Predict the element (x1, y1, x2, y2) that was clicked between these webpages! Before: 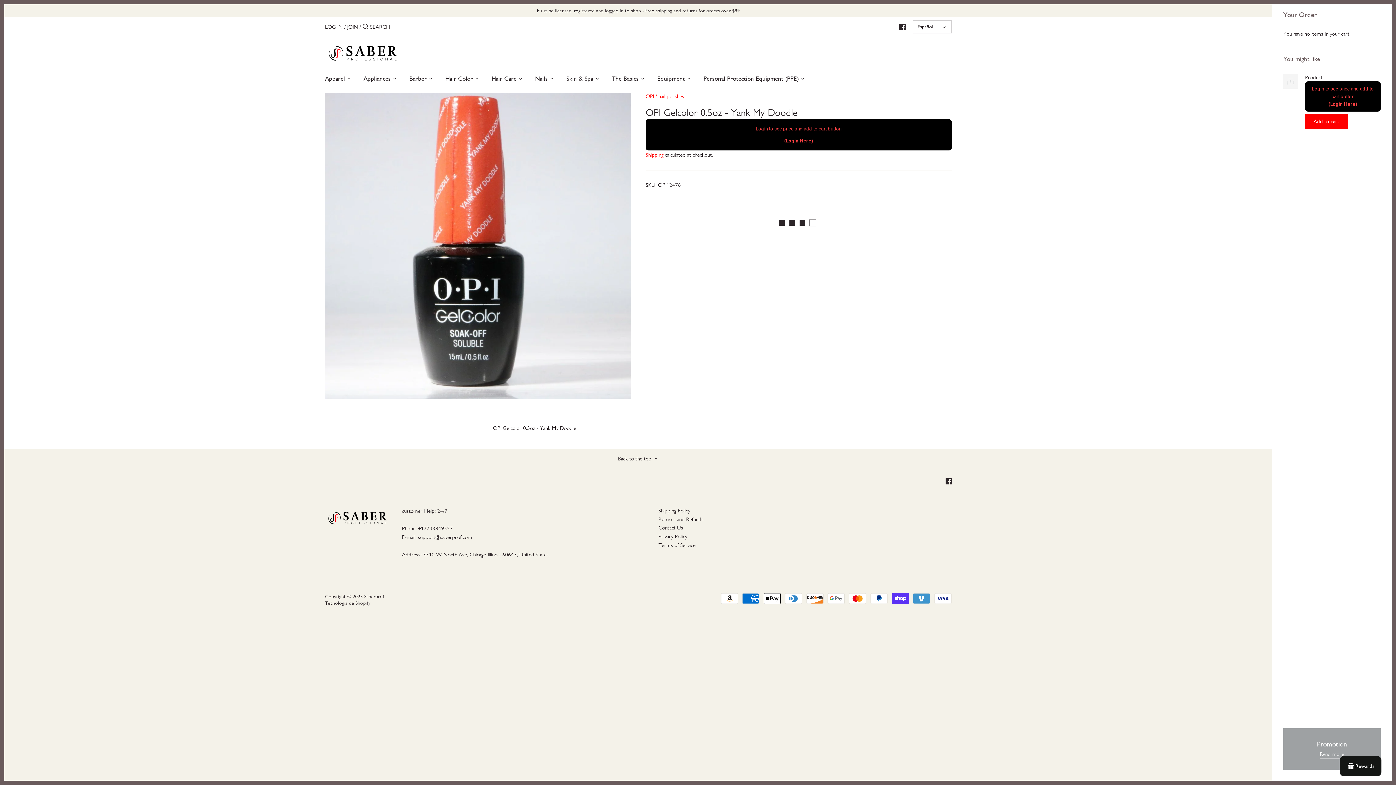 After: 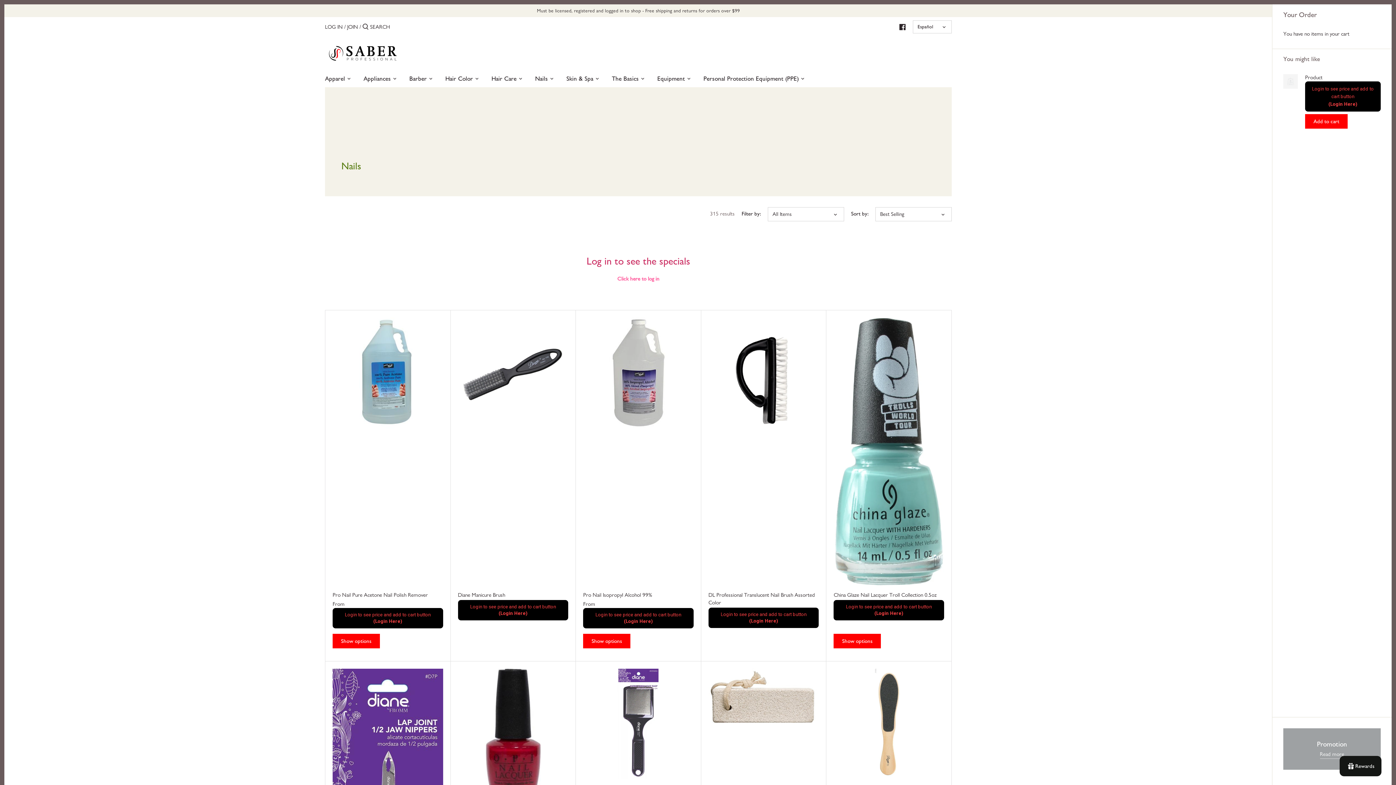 Action: bbox: (529, 72, 554, 87) label: Nails